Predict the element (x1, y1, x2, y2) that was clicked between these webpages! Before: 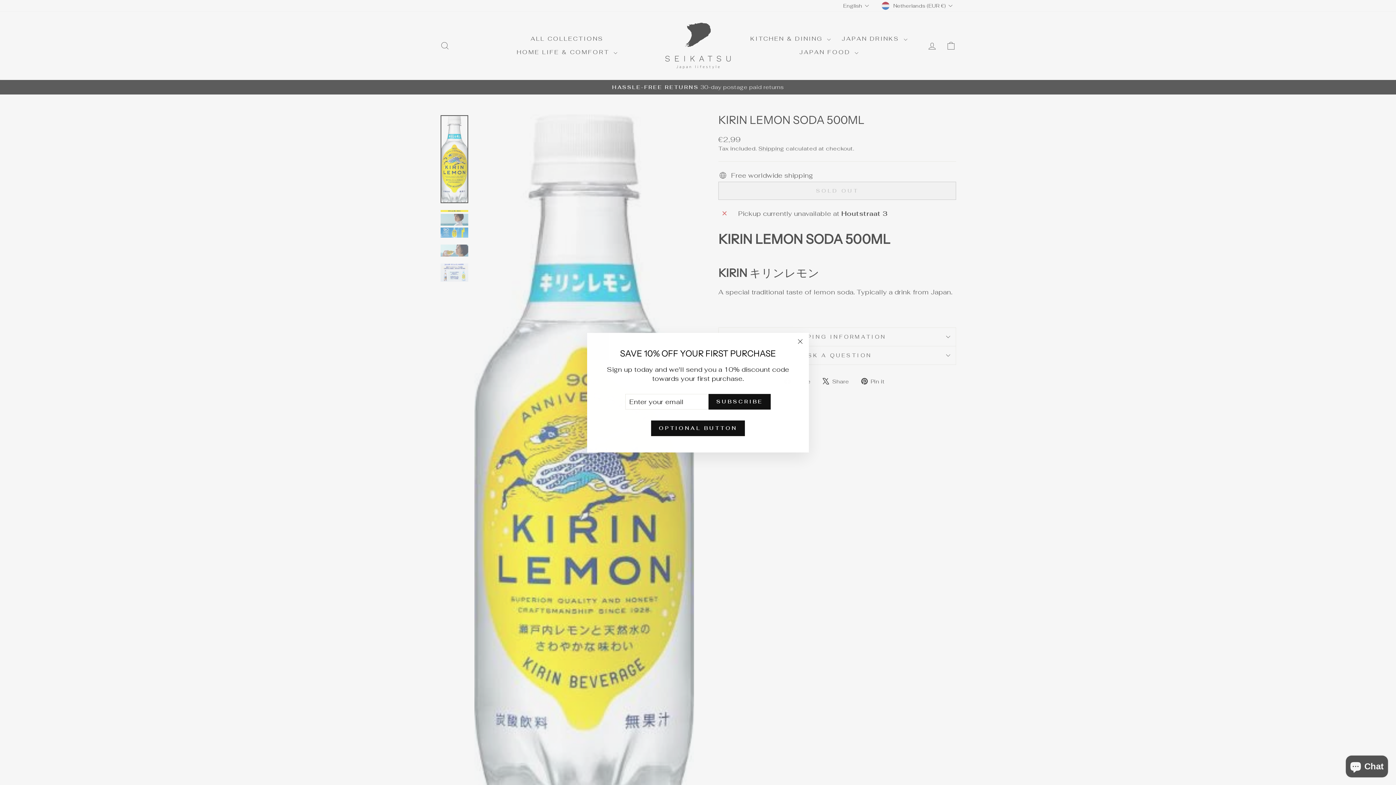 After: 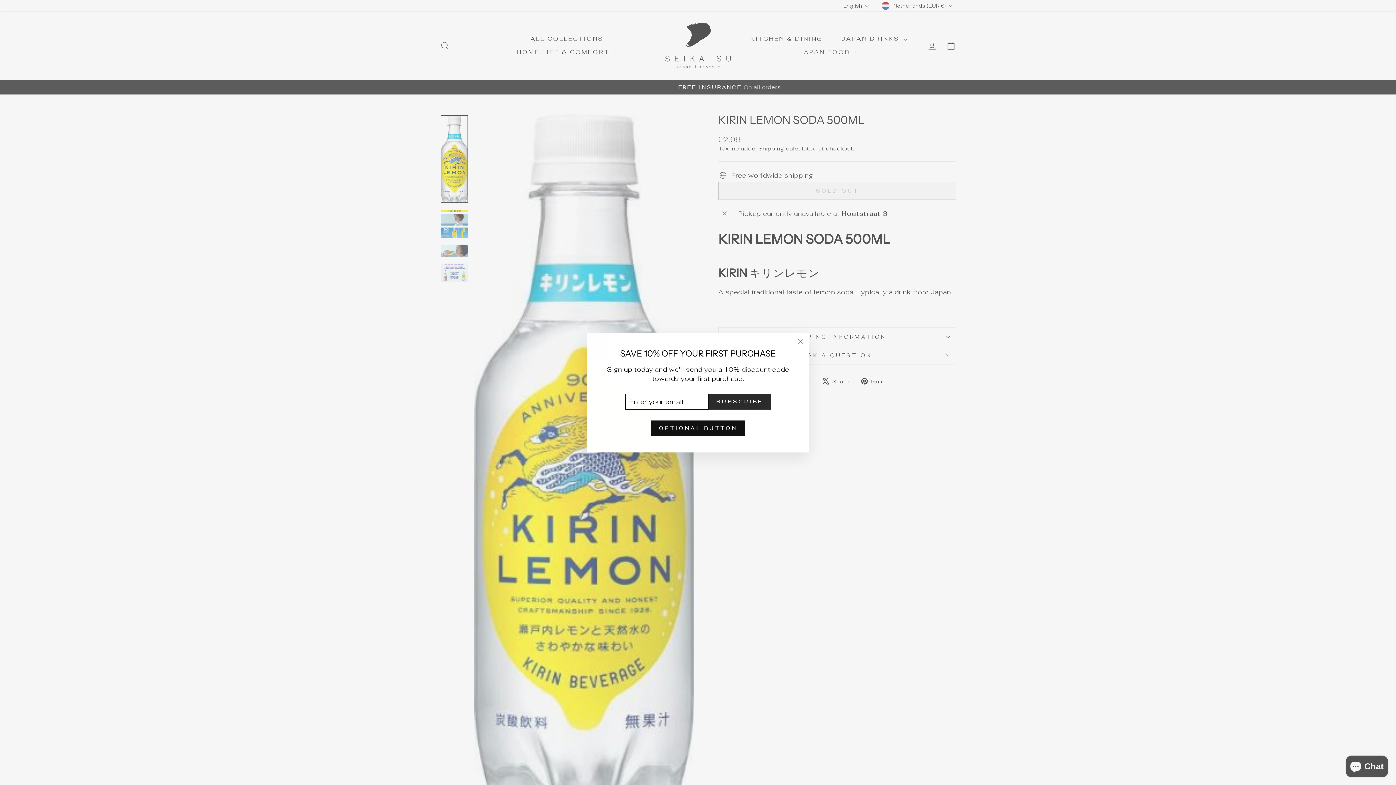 Action: label: SUBSCRIBE bbox: (708, 404, 770, 420)